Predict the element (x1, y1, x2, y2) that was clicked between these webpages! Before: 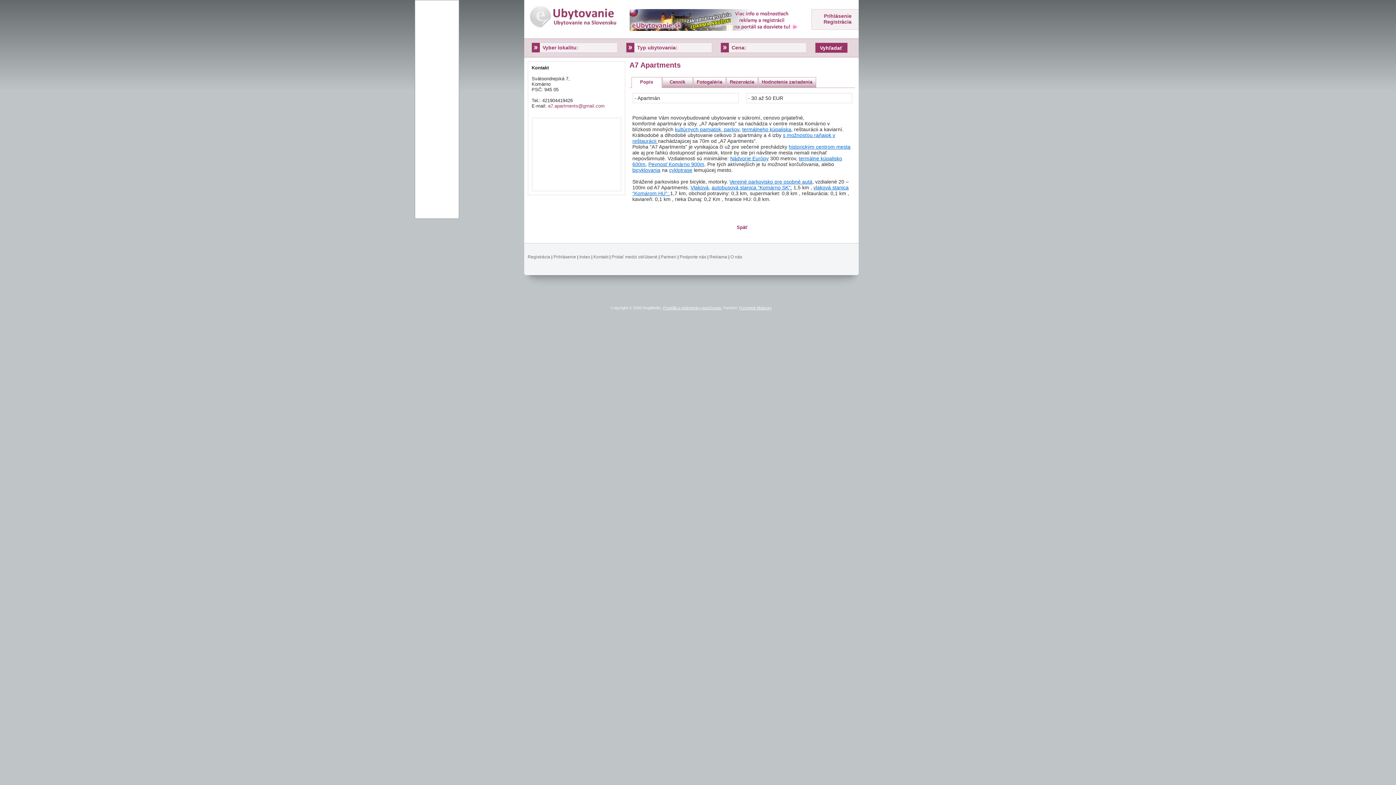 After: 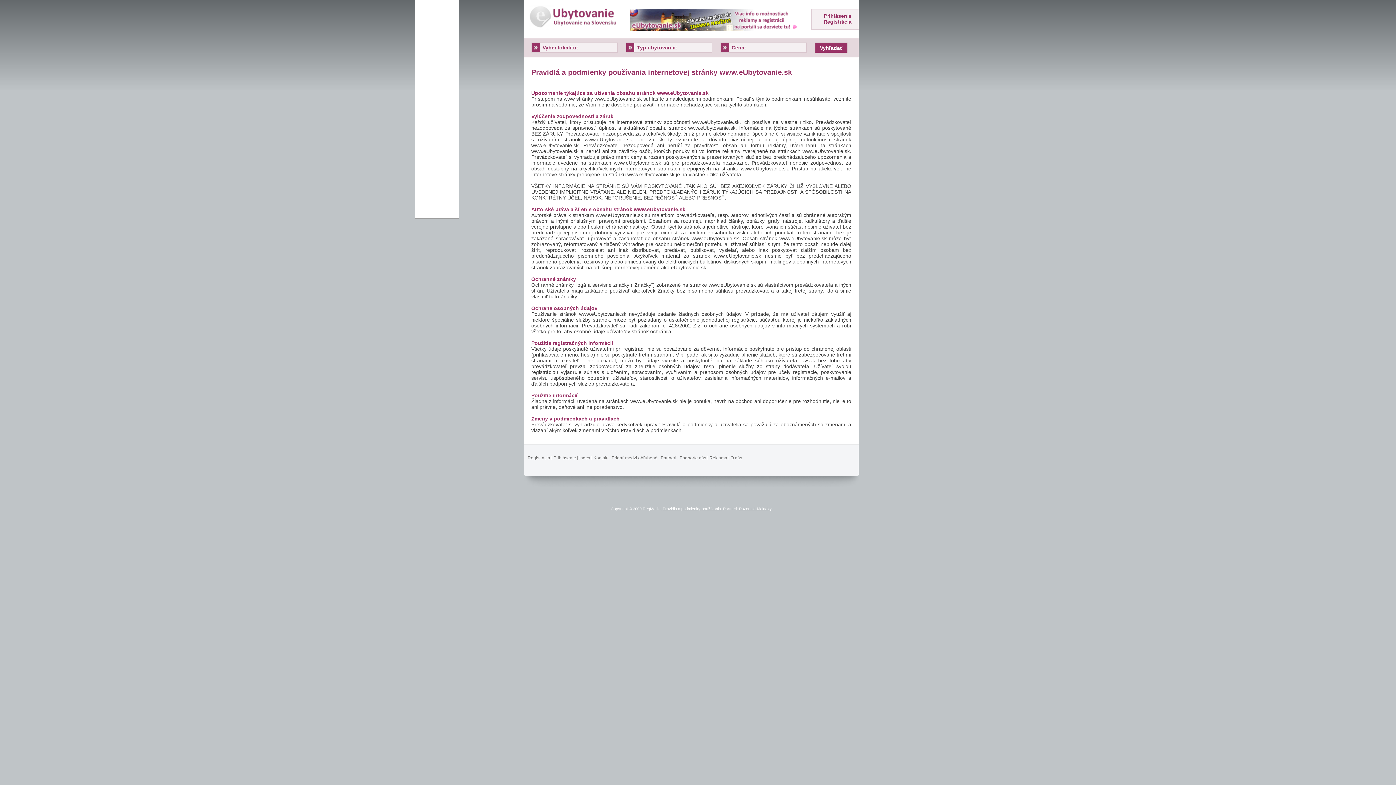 Action: bbox: (662, 305, 722, 310) label: Pravidlá a podmienky používania.